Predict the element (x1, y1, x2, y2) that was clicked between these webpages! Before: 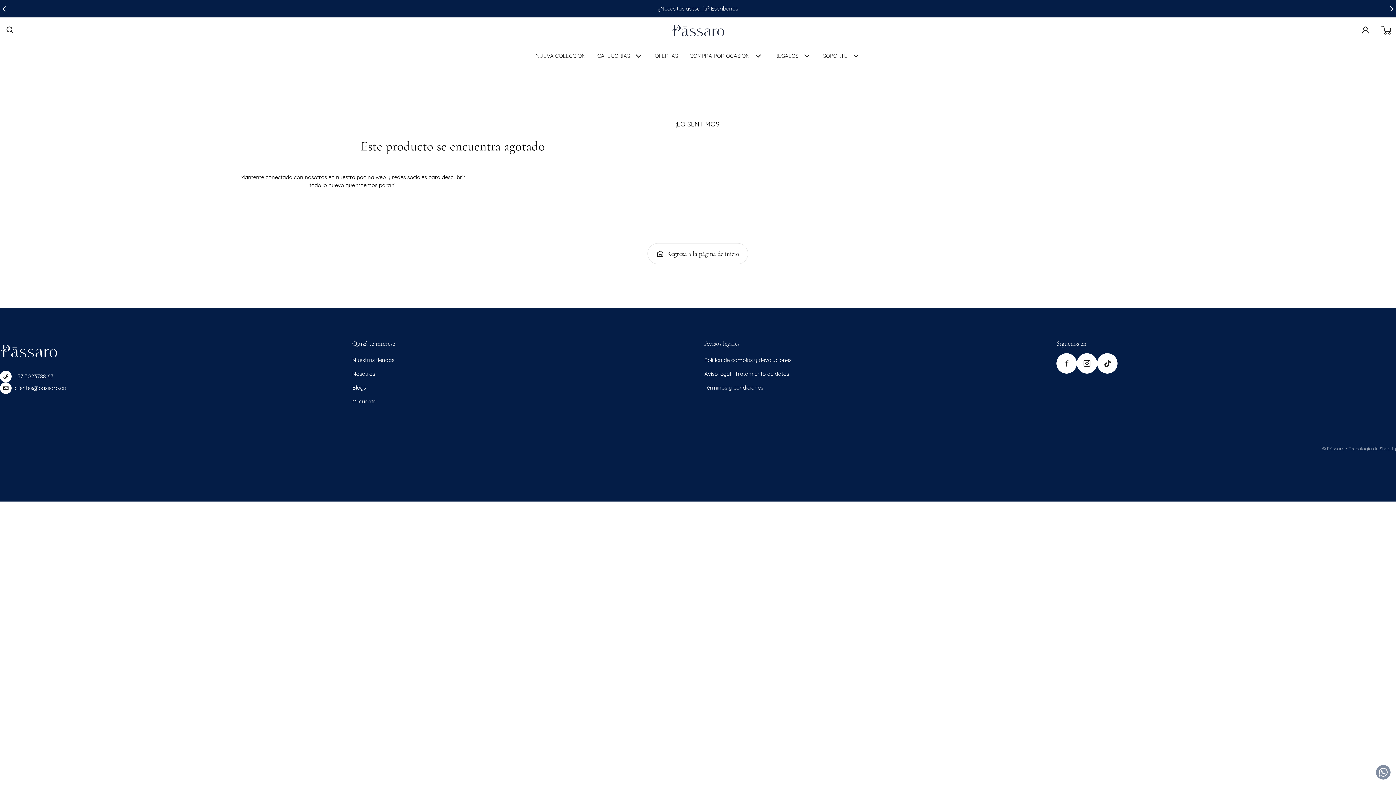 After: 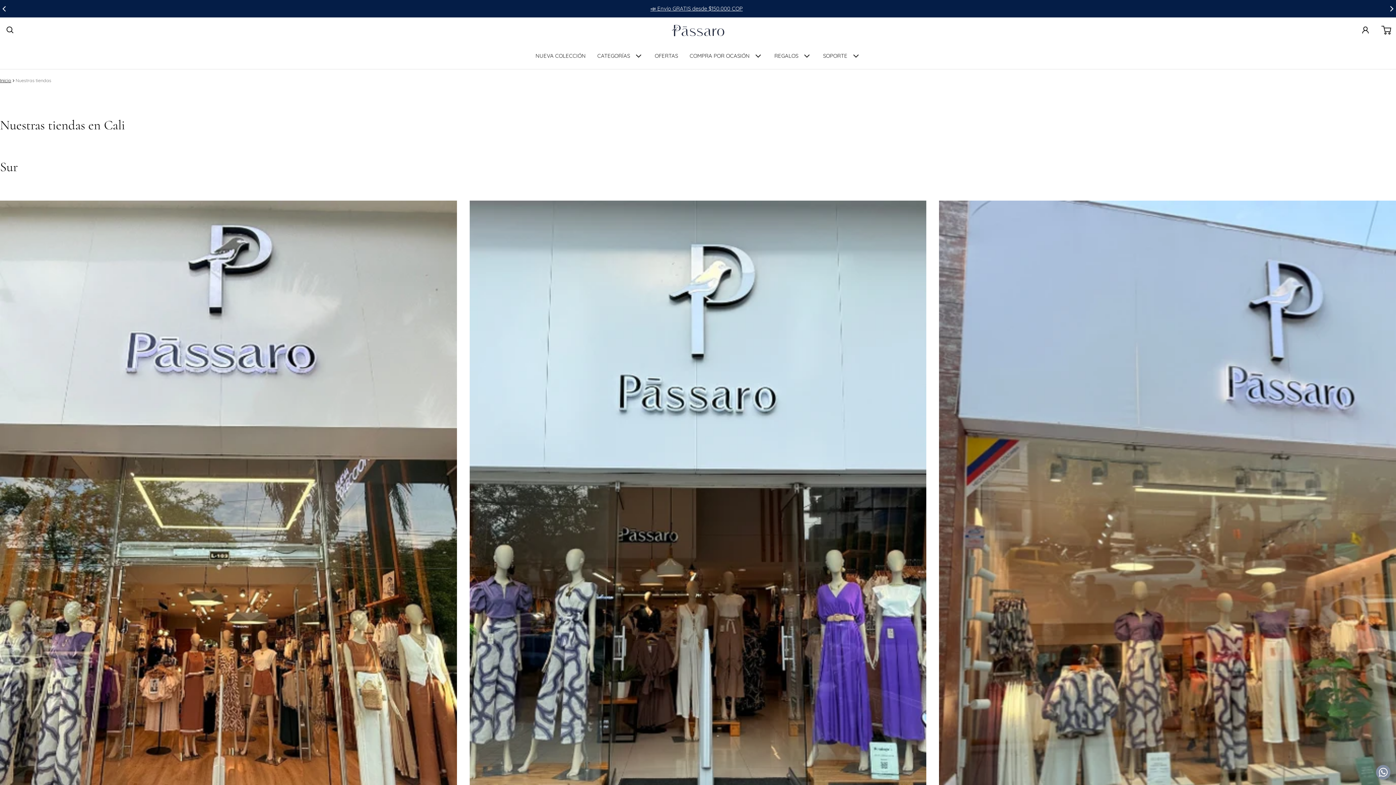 Action: bbox: (352, 353, 394, 367) label: Nuestras tiendas